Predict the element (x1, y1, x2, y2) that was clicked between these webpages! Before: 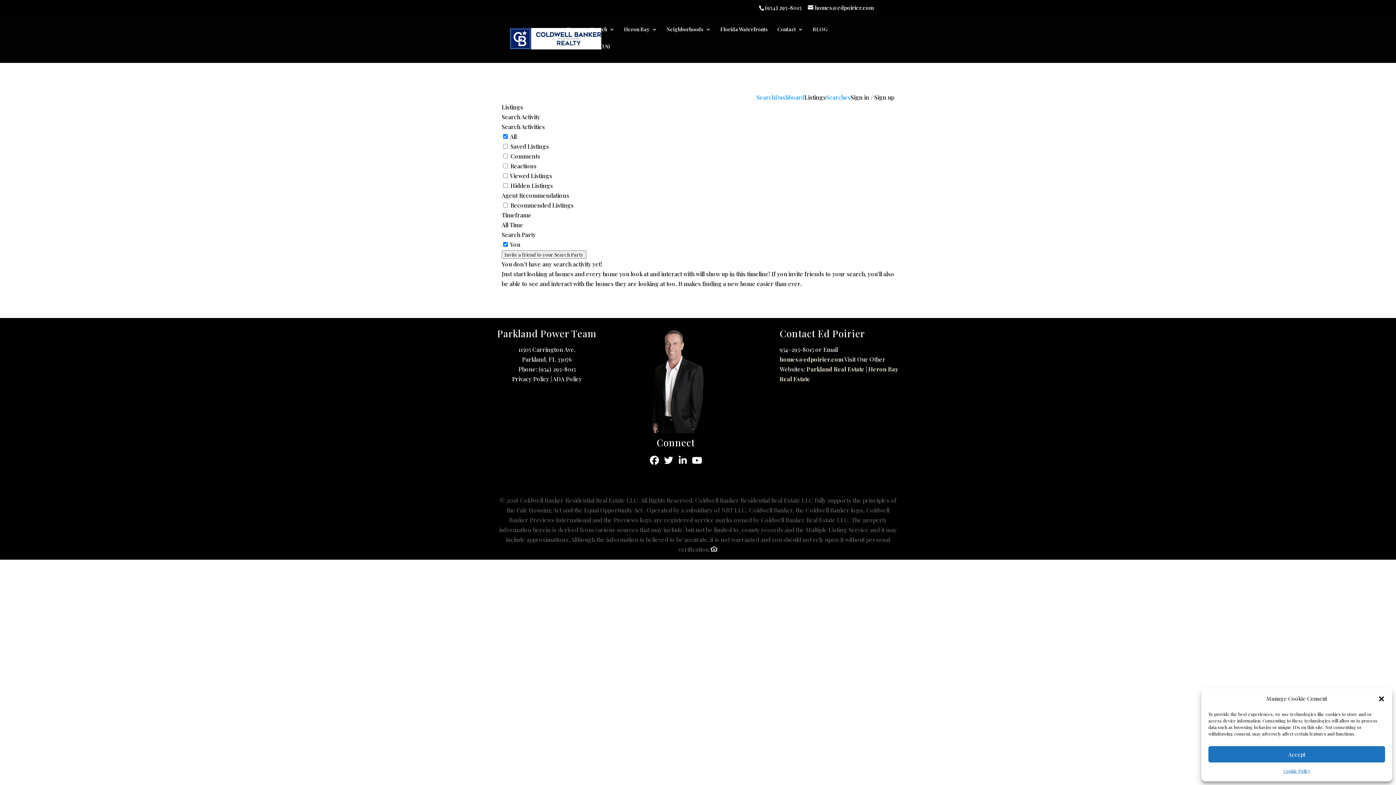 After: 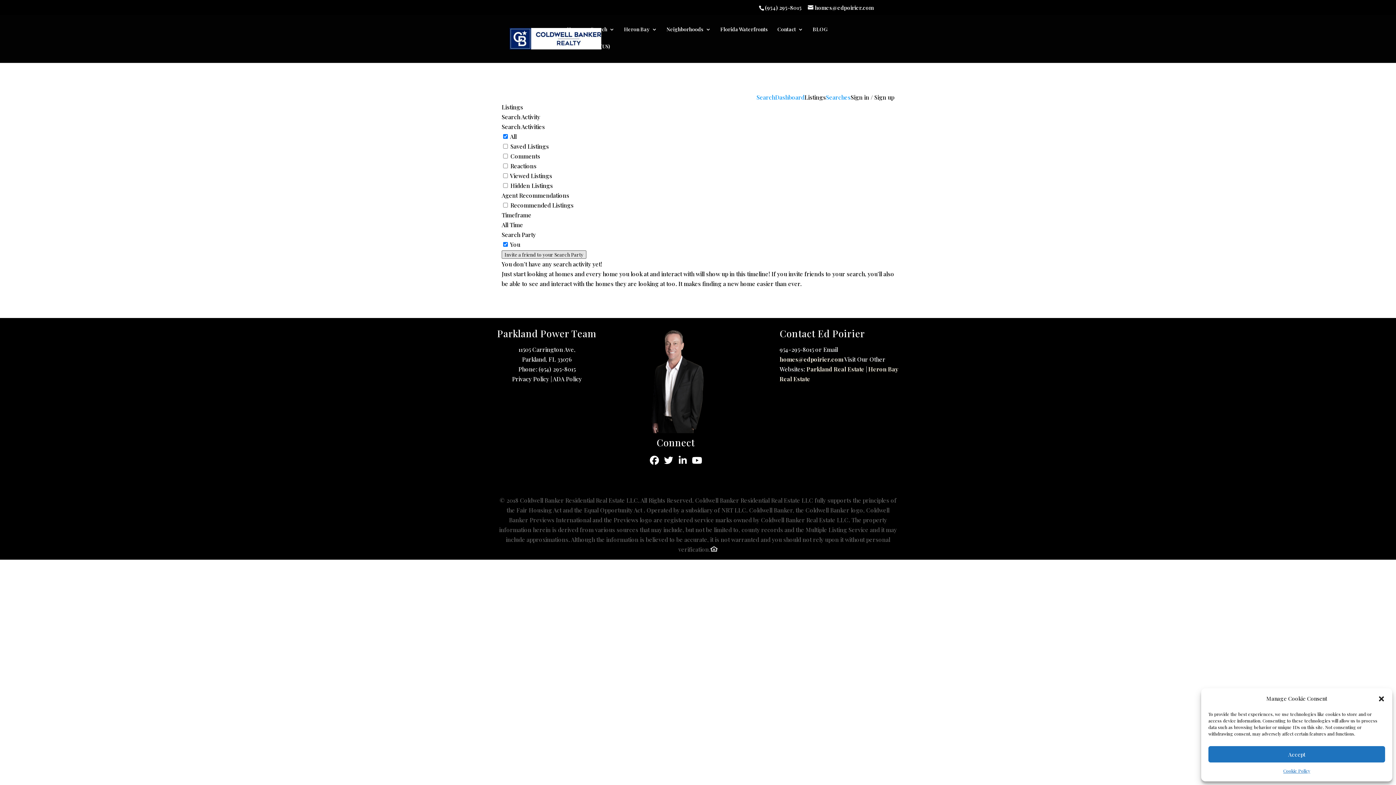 Action: bbox: (501, 250, 586, 258) label: Invite a friend to your Search Party